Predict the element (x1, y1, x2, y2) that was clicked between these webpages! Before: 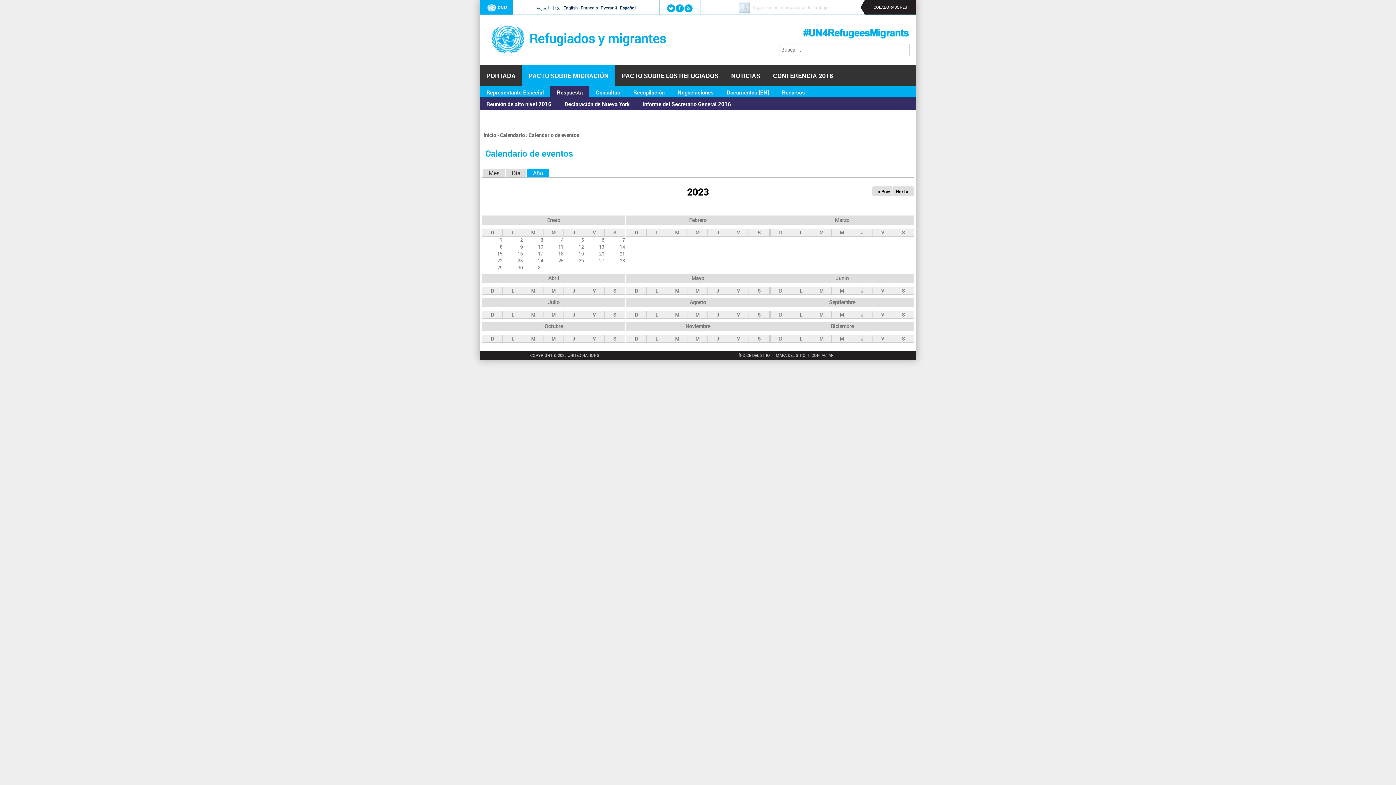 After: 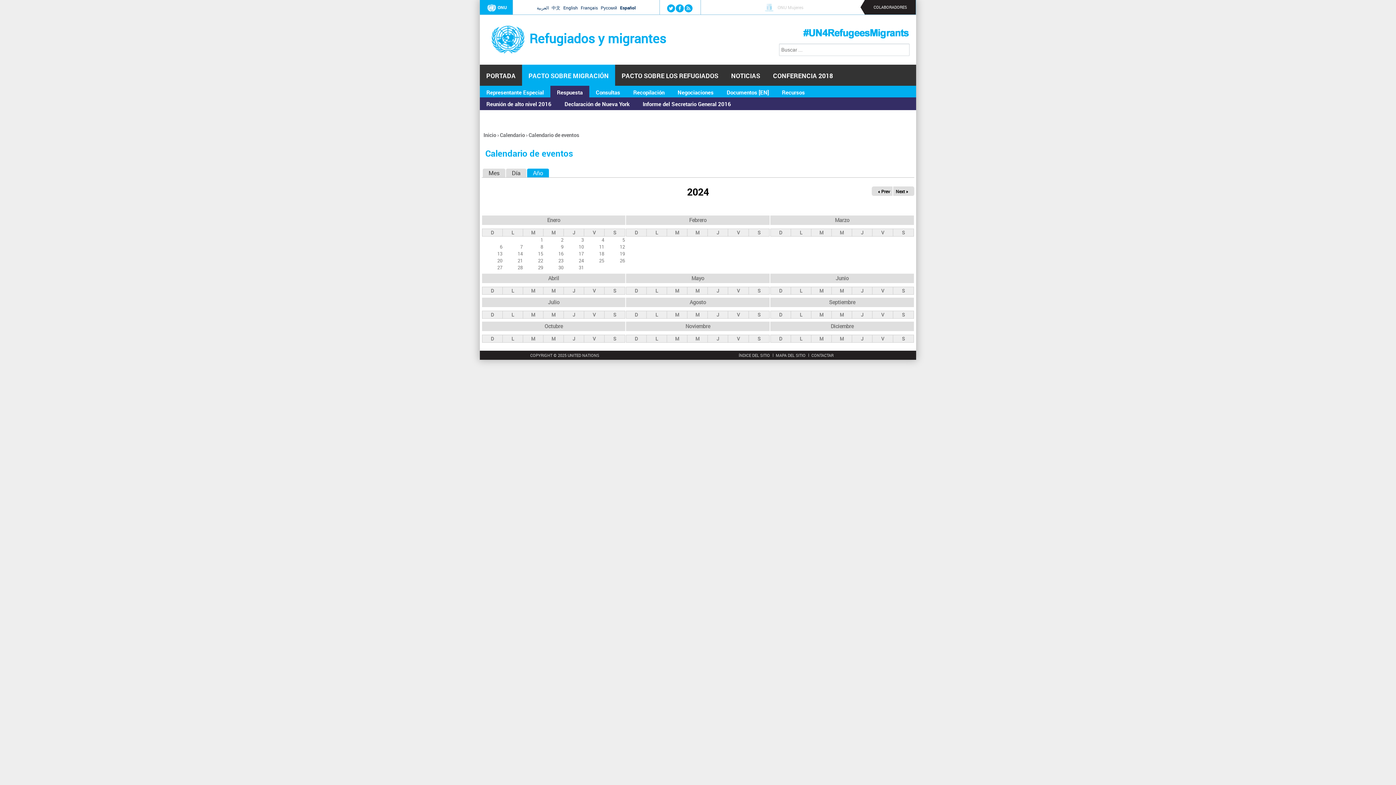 Action: bbox: (893, 187, 910, 195) label: Next »